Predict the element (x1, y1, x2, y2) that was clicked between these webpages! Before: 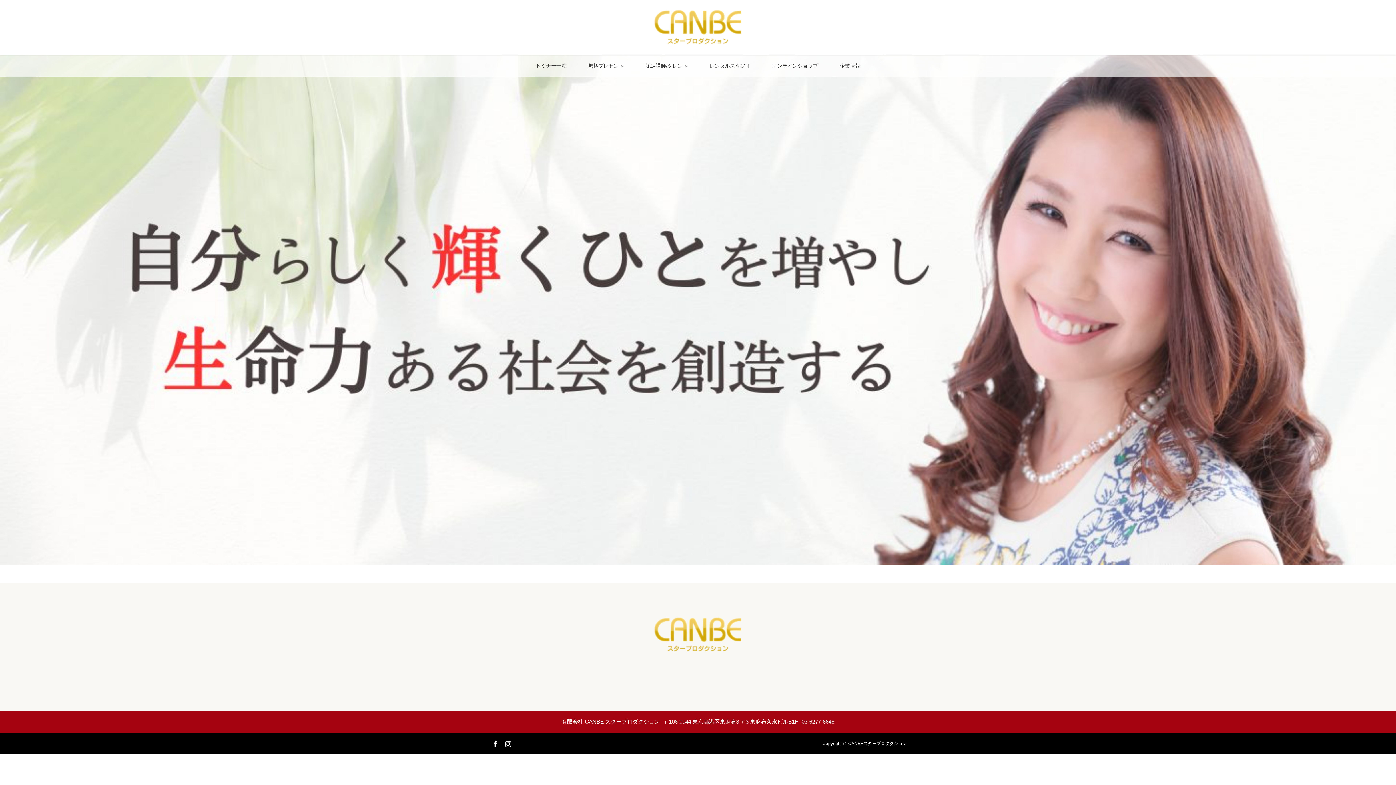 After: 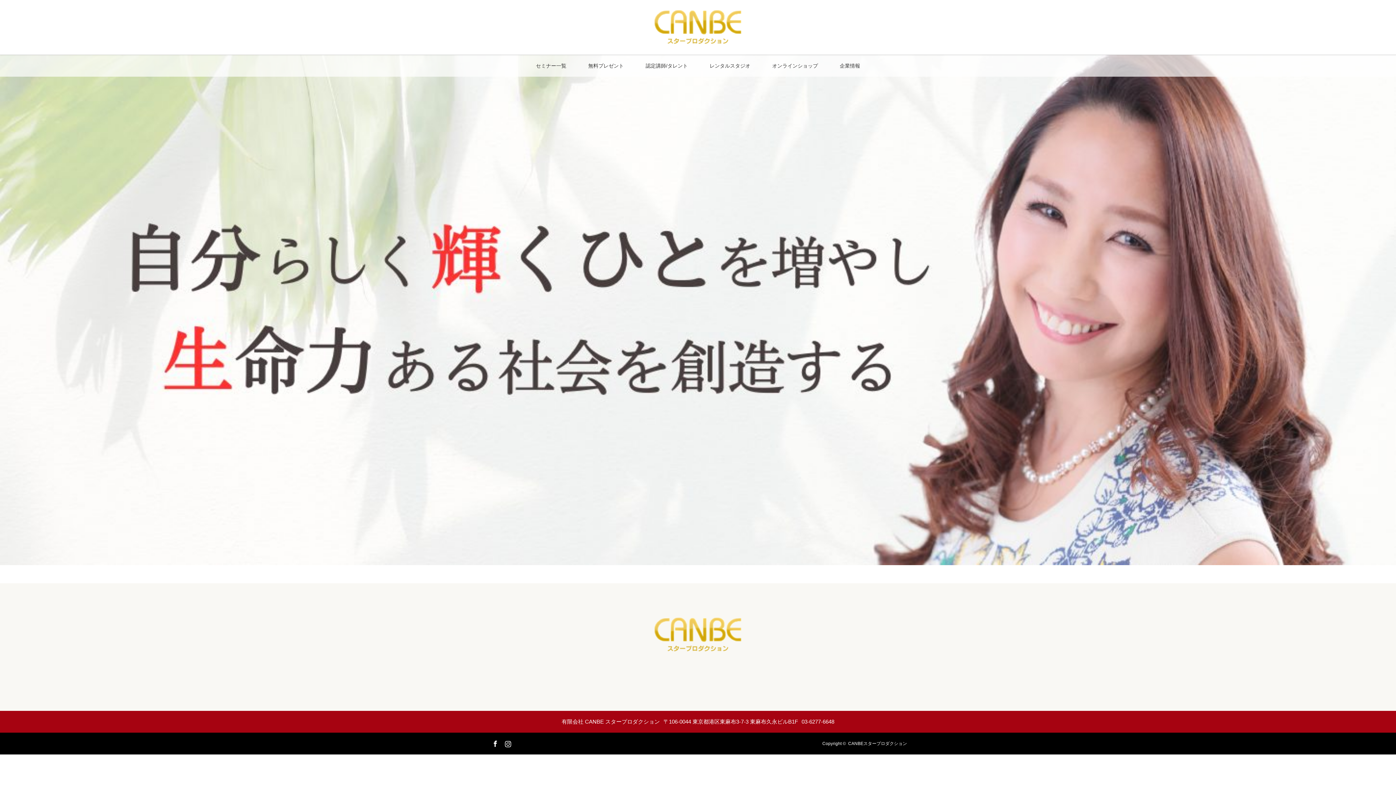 Action: label: CANBEスタープロダクション bbox: (848, 741, 907, 746)